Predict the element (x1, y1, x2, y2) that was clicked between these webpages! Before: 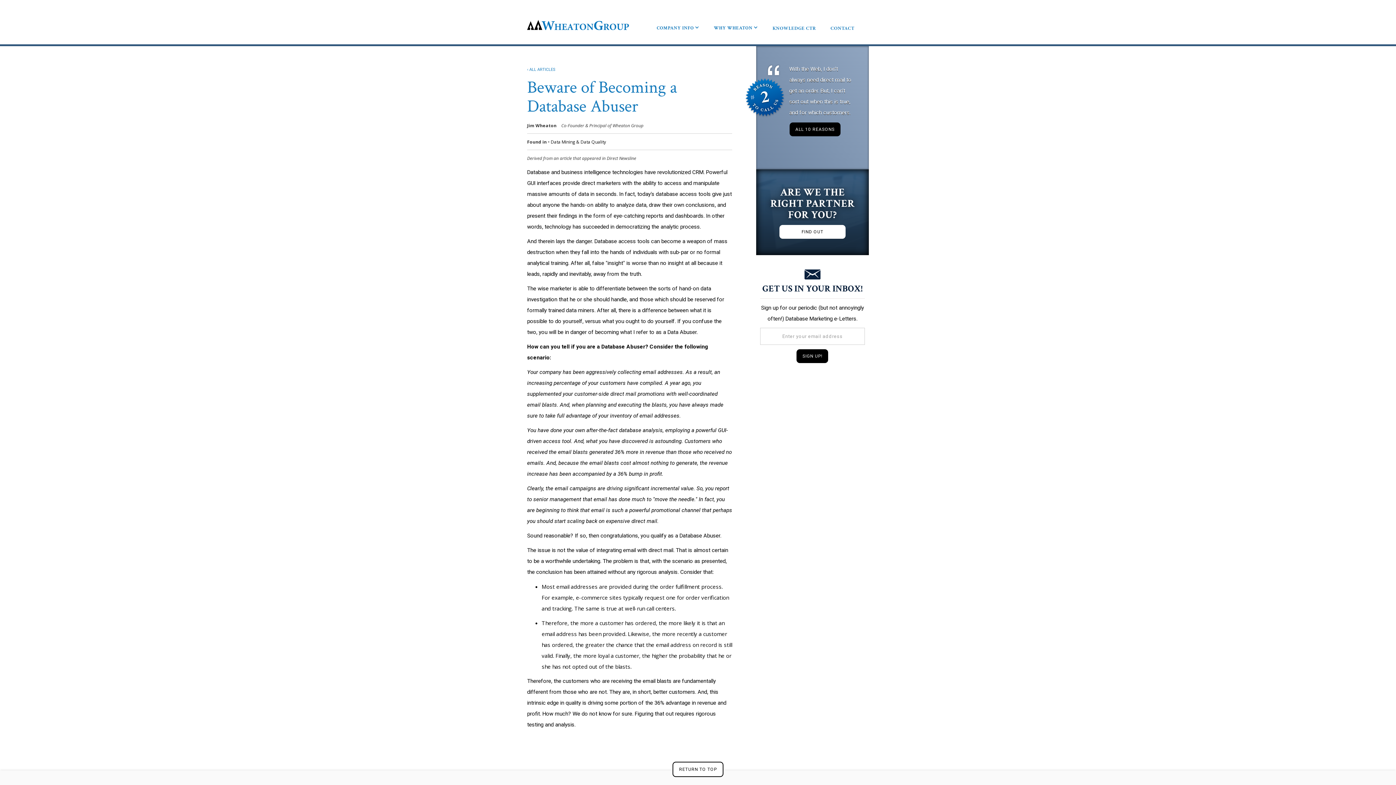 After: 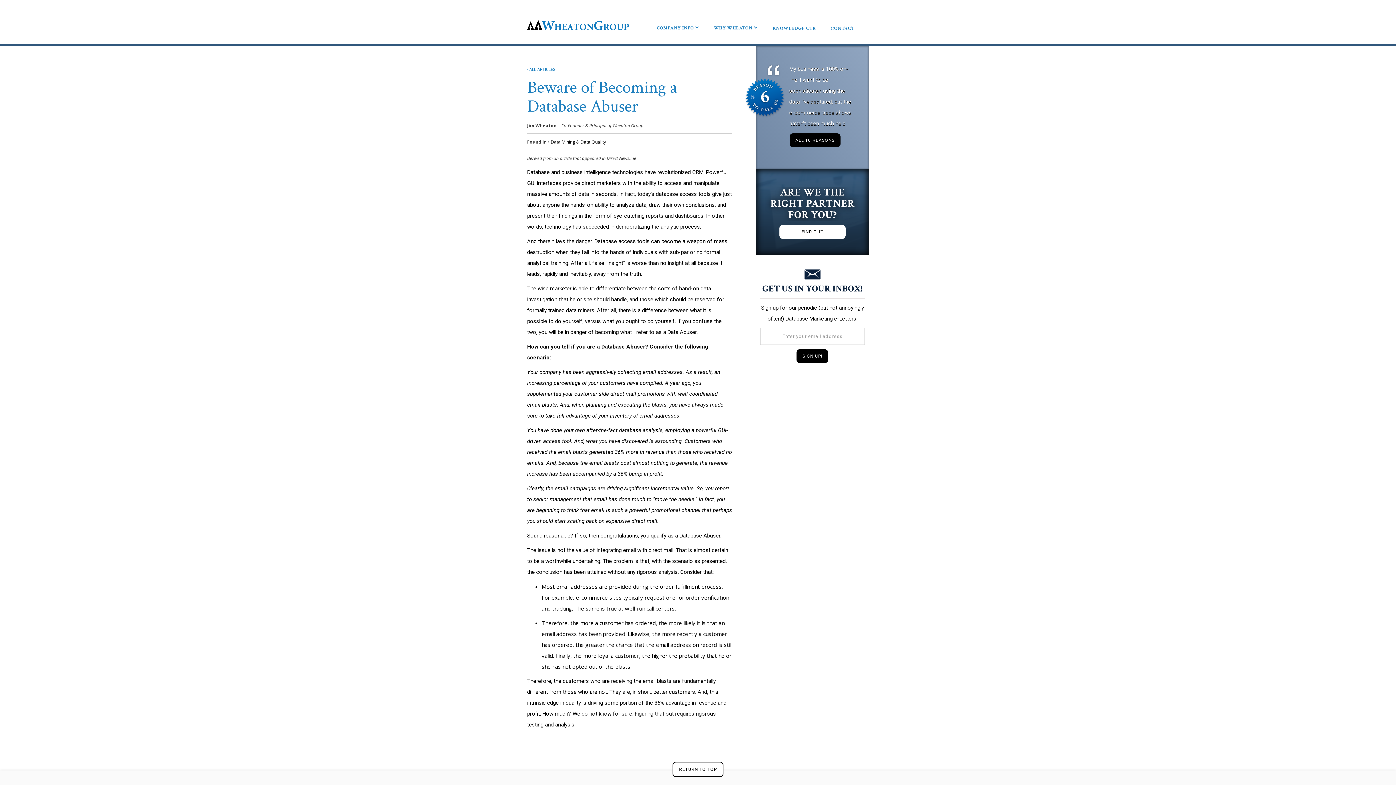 Action: bbox: (656, 22, 699, 44) label: COMPANY INFO